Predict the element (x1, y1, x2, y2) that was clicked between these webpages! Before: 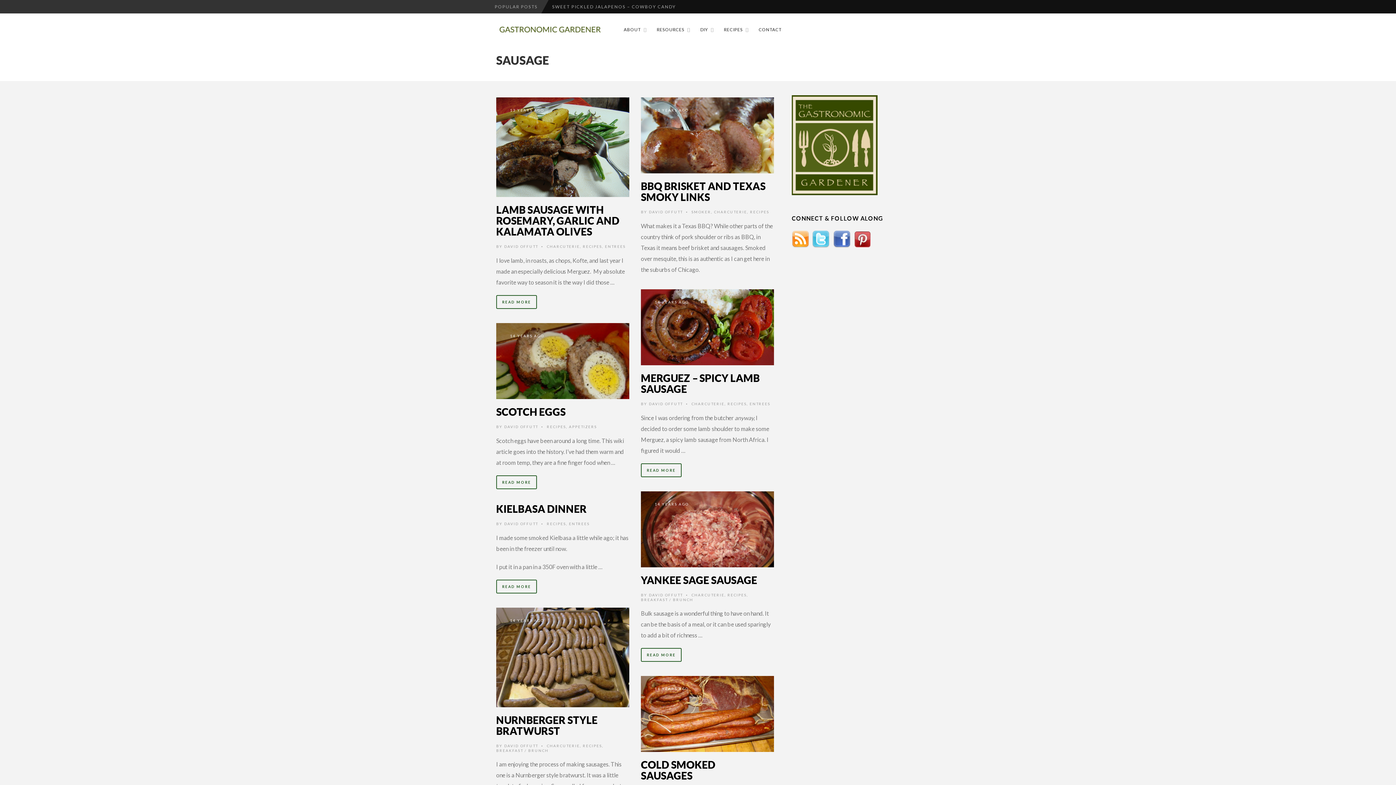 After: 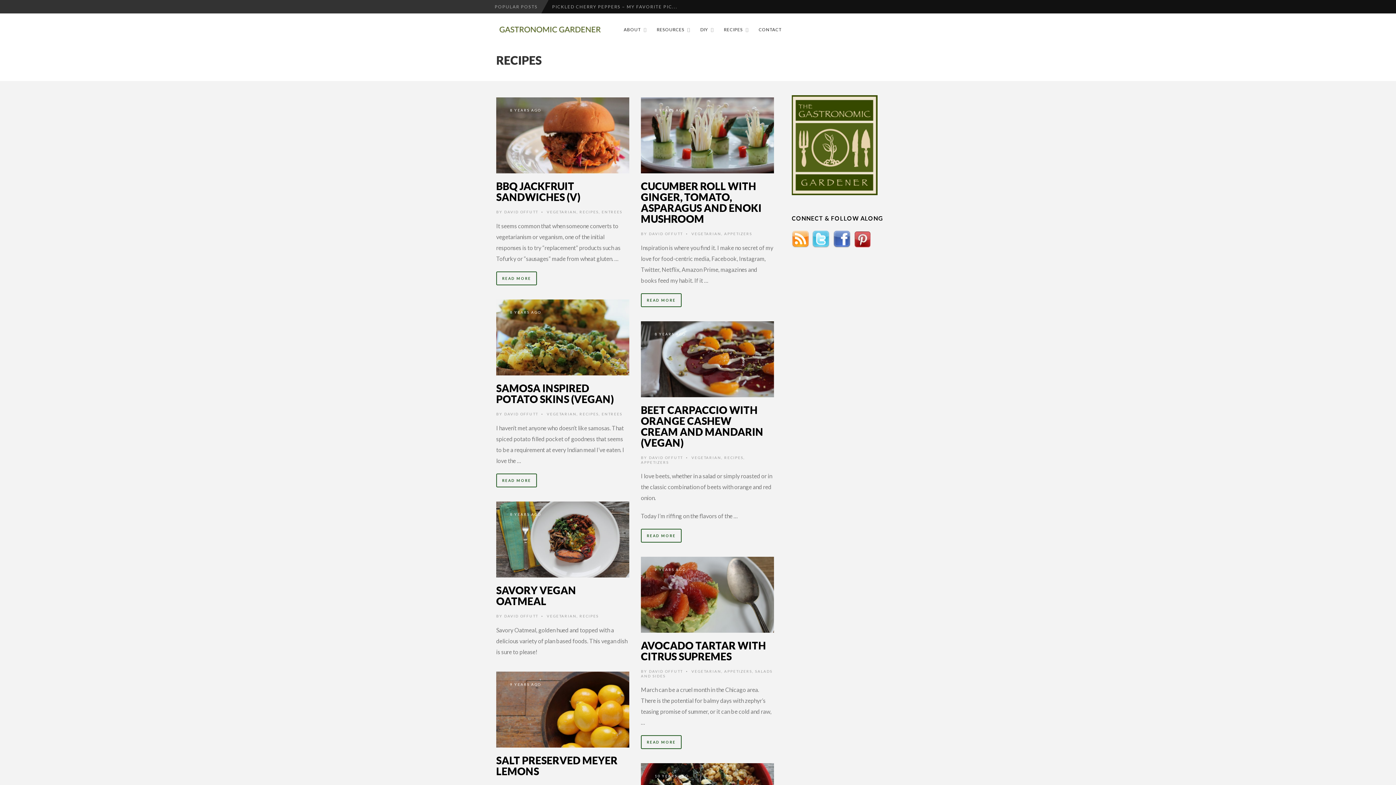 Action: bbox: (717, 22, 752, 37) label: RECIPES